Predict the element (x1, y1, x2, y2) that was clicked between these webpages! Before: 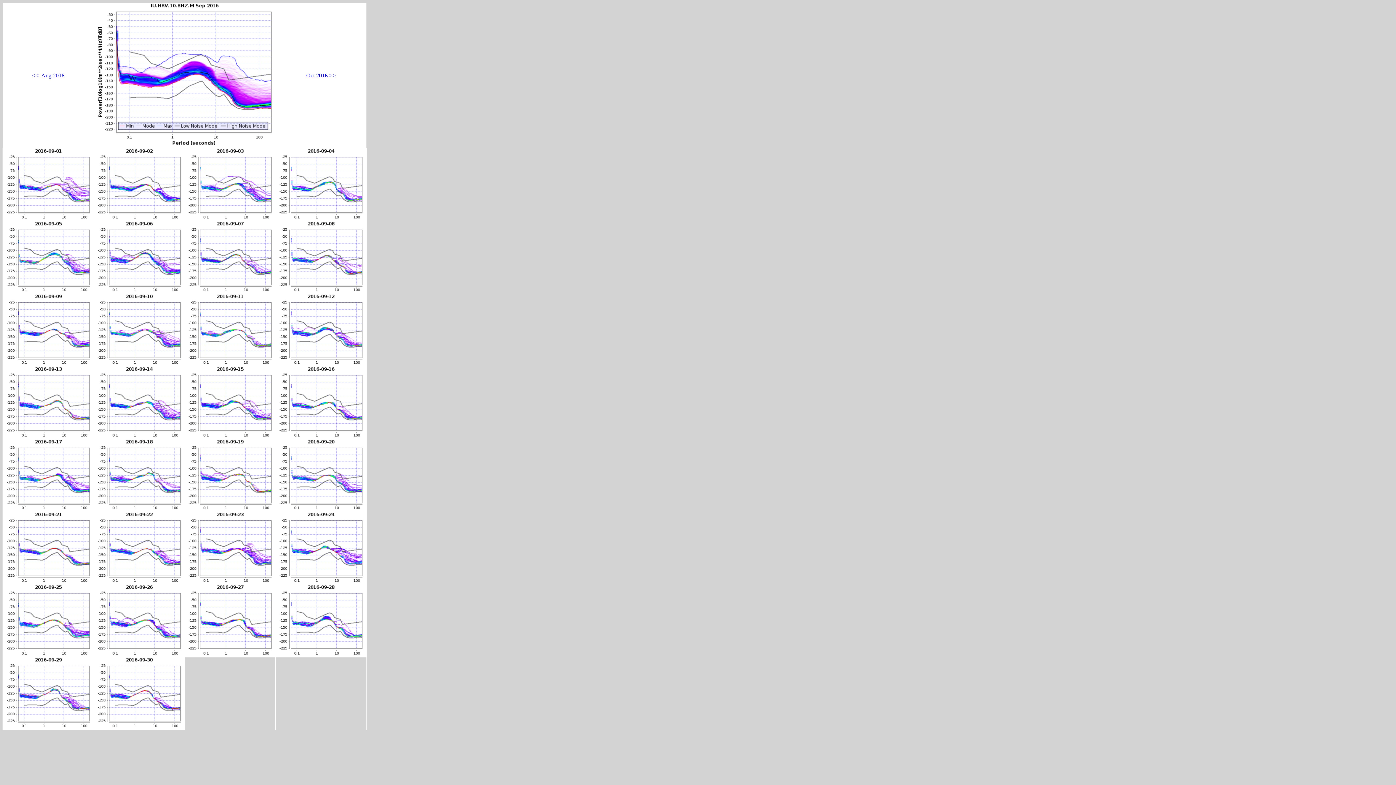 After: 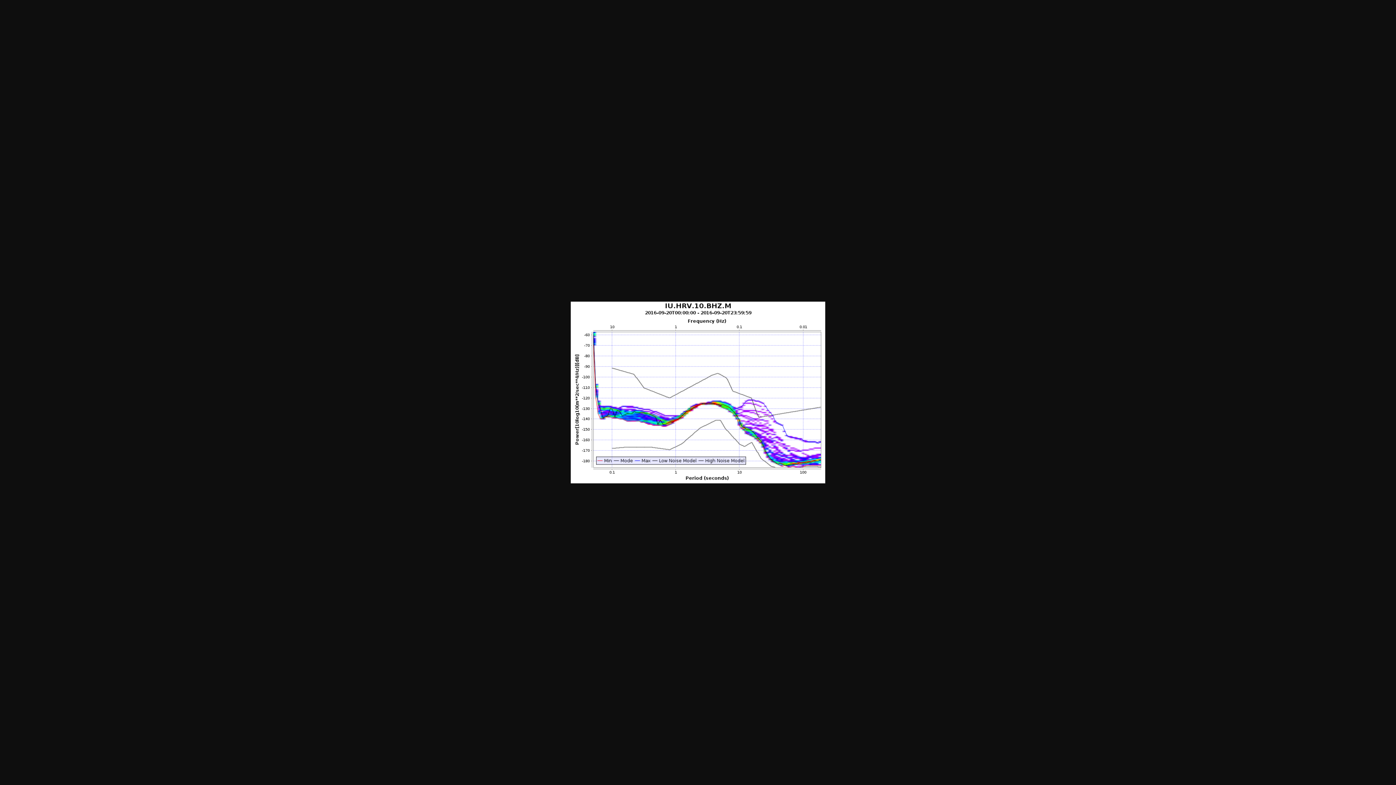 Action: bbox: (275, 506, 366, 513)